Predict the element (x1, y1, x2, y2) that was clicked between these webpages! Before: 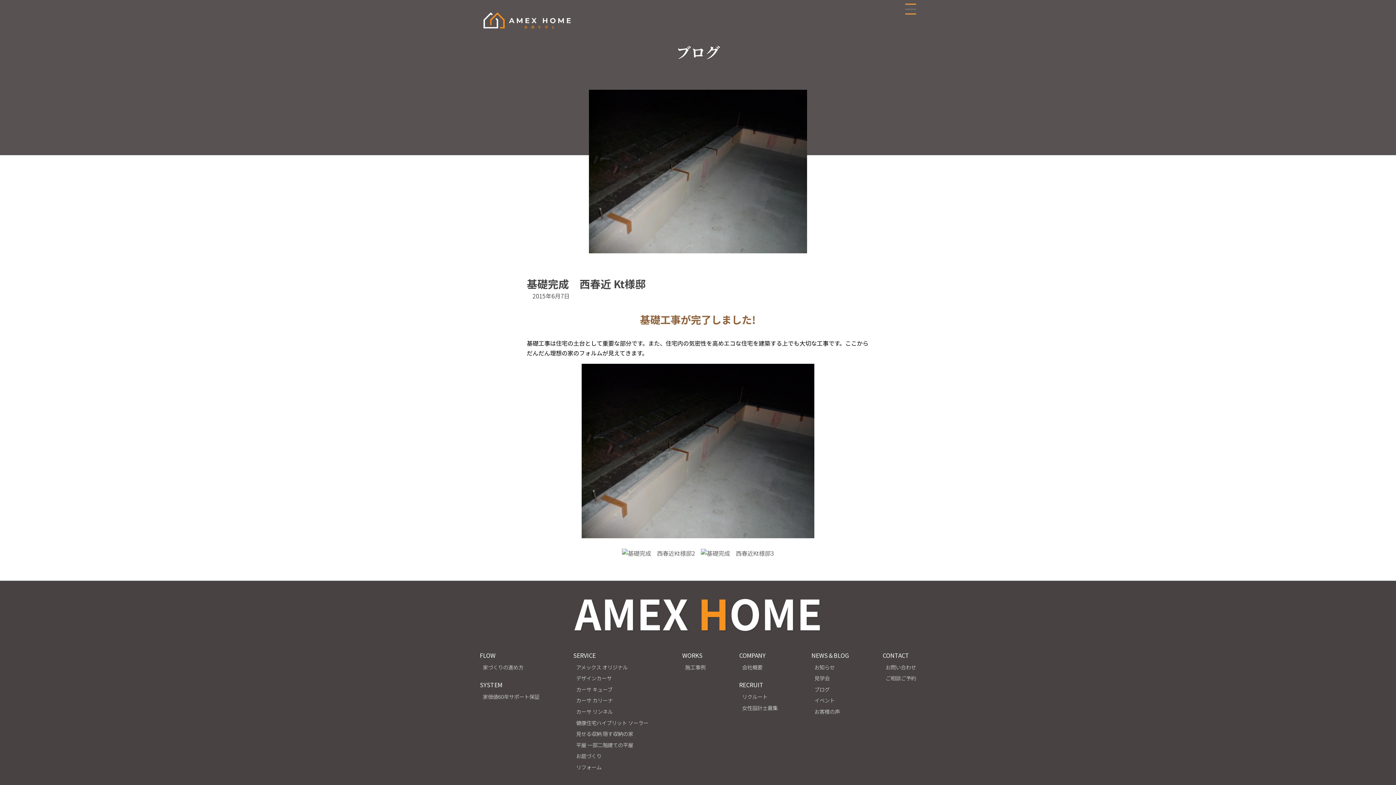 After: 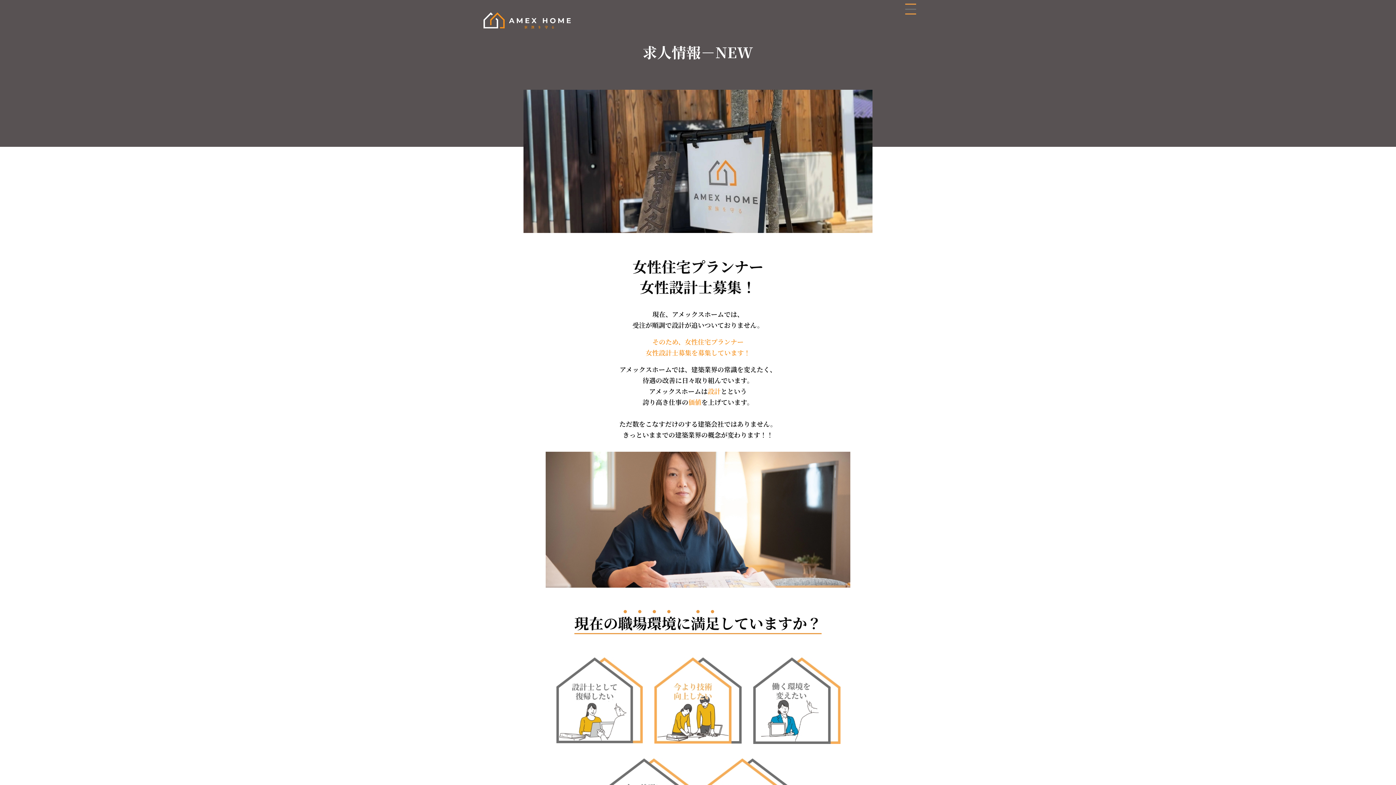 Action: bbox: (742, 704, 777, 711) label: 女性設計士募集